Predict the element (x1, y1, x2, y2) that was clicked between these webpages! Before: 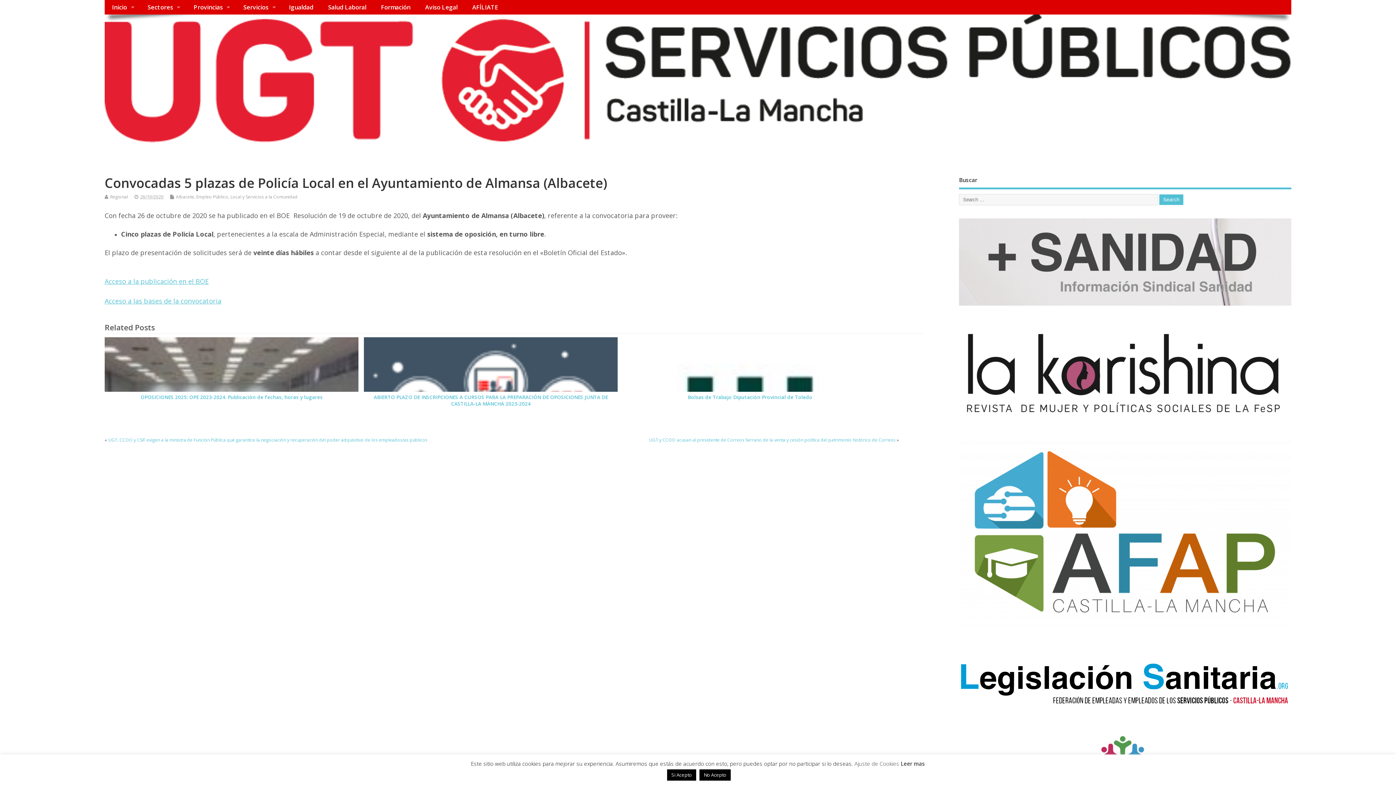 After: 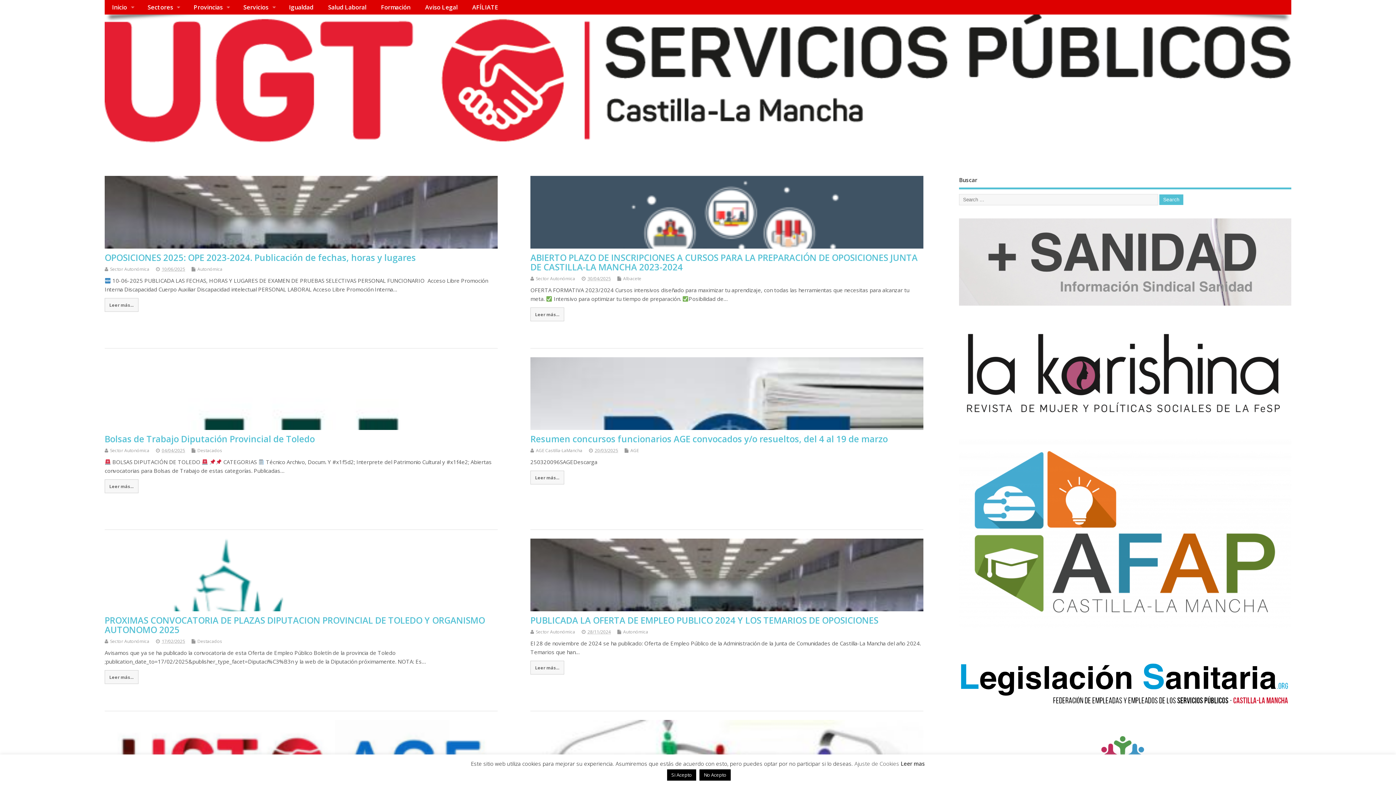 Action: bbox: (196, 193, 228, 200) label: Empleo Público